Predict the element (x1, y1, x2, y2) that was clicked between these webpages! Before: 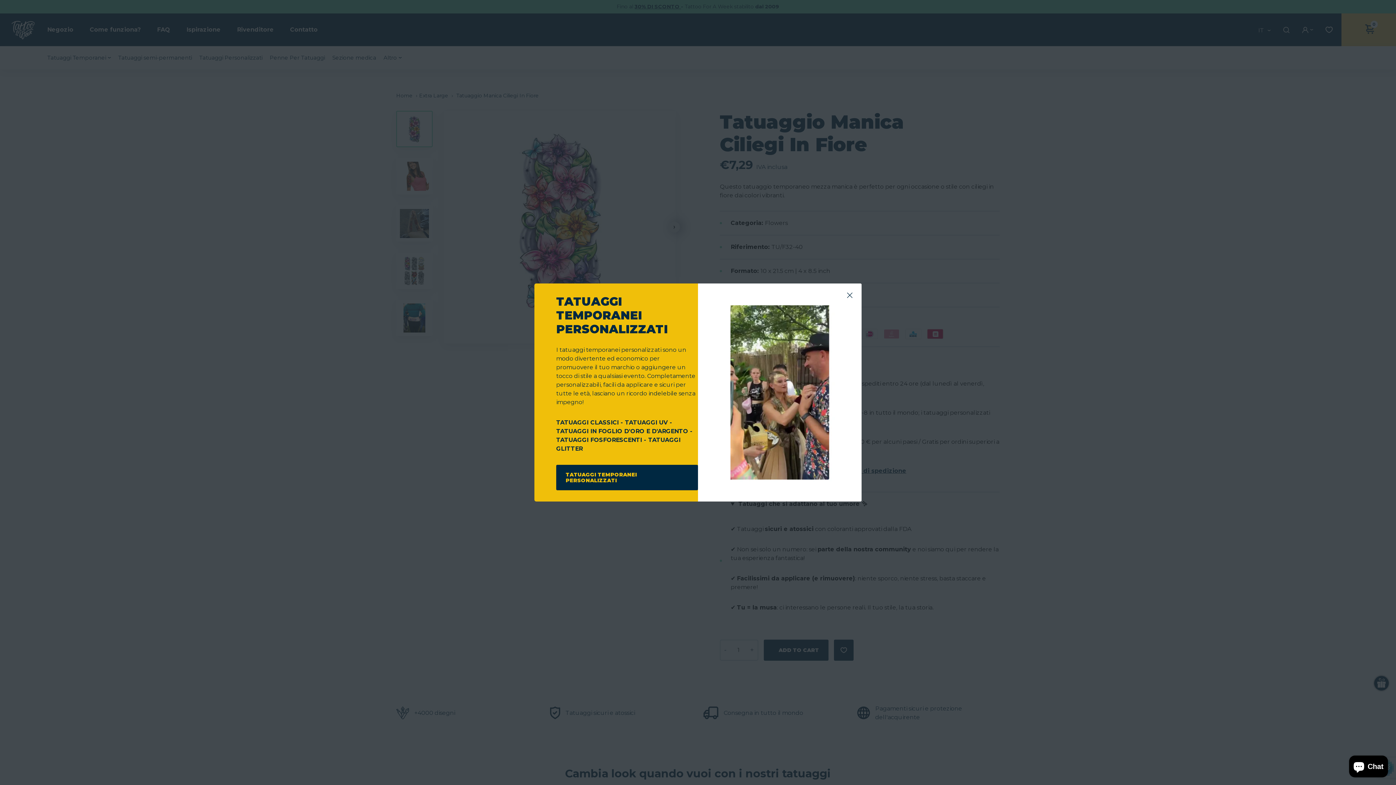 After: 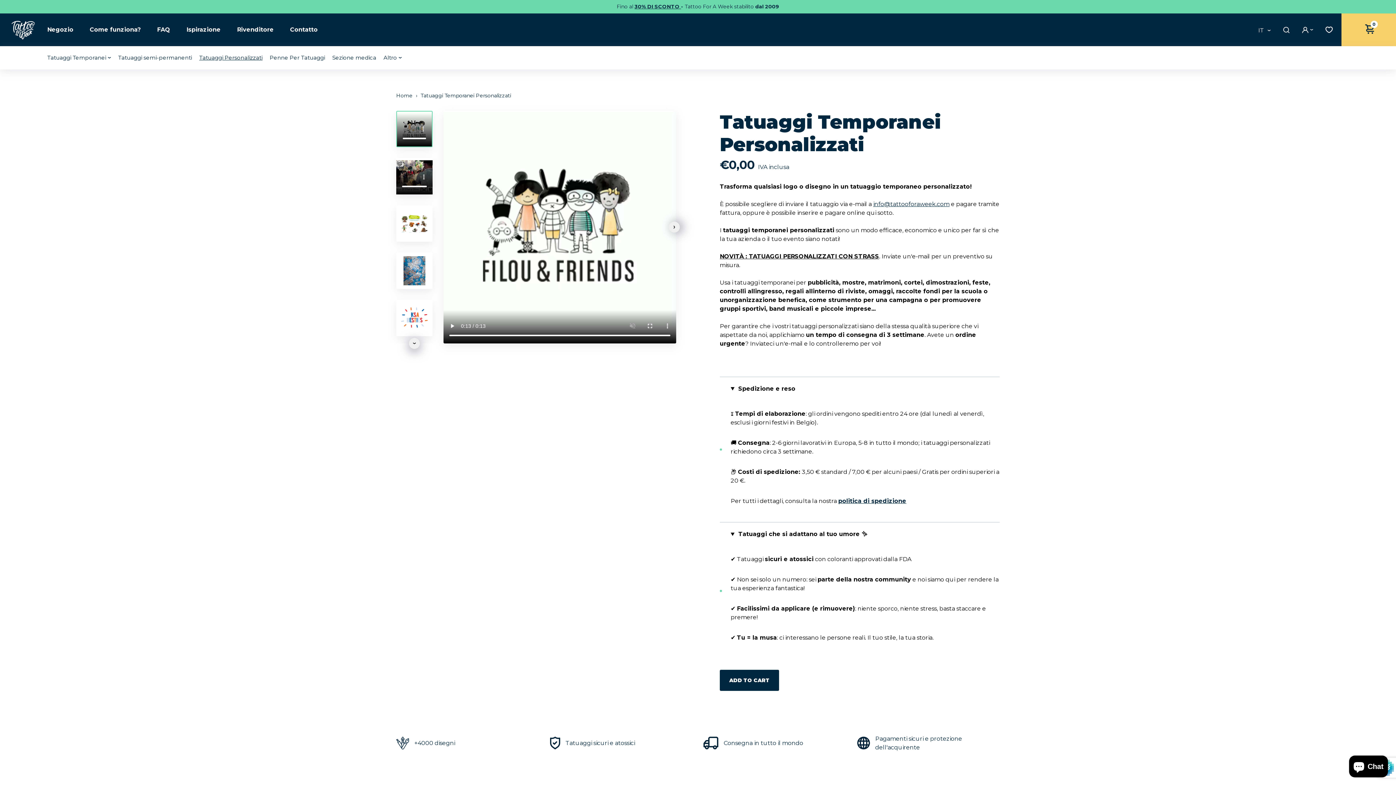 Action: label: TATUAGGI TEMPORANEI PERSONALIZZATI bbox: (556, 465, 698, 490)